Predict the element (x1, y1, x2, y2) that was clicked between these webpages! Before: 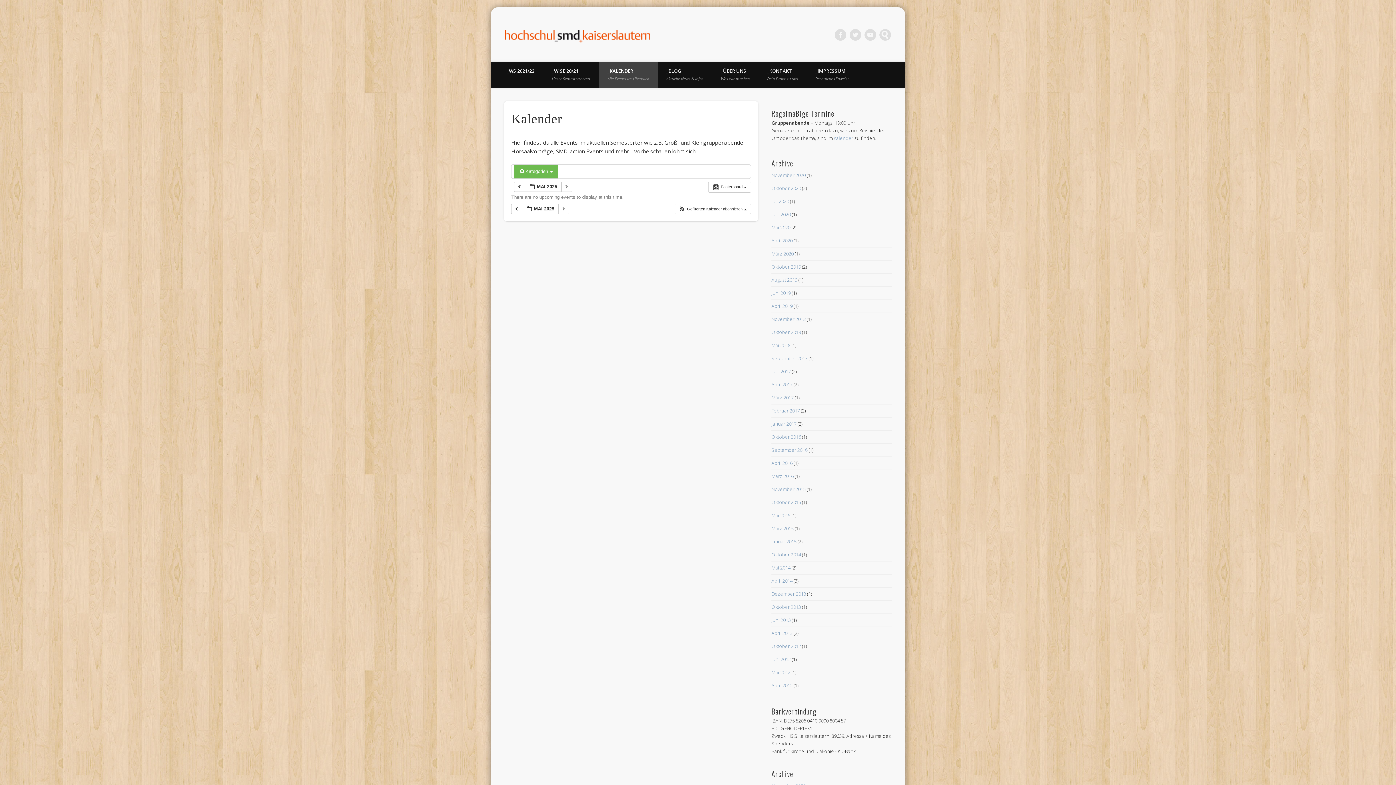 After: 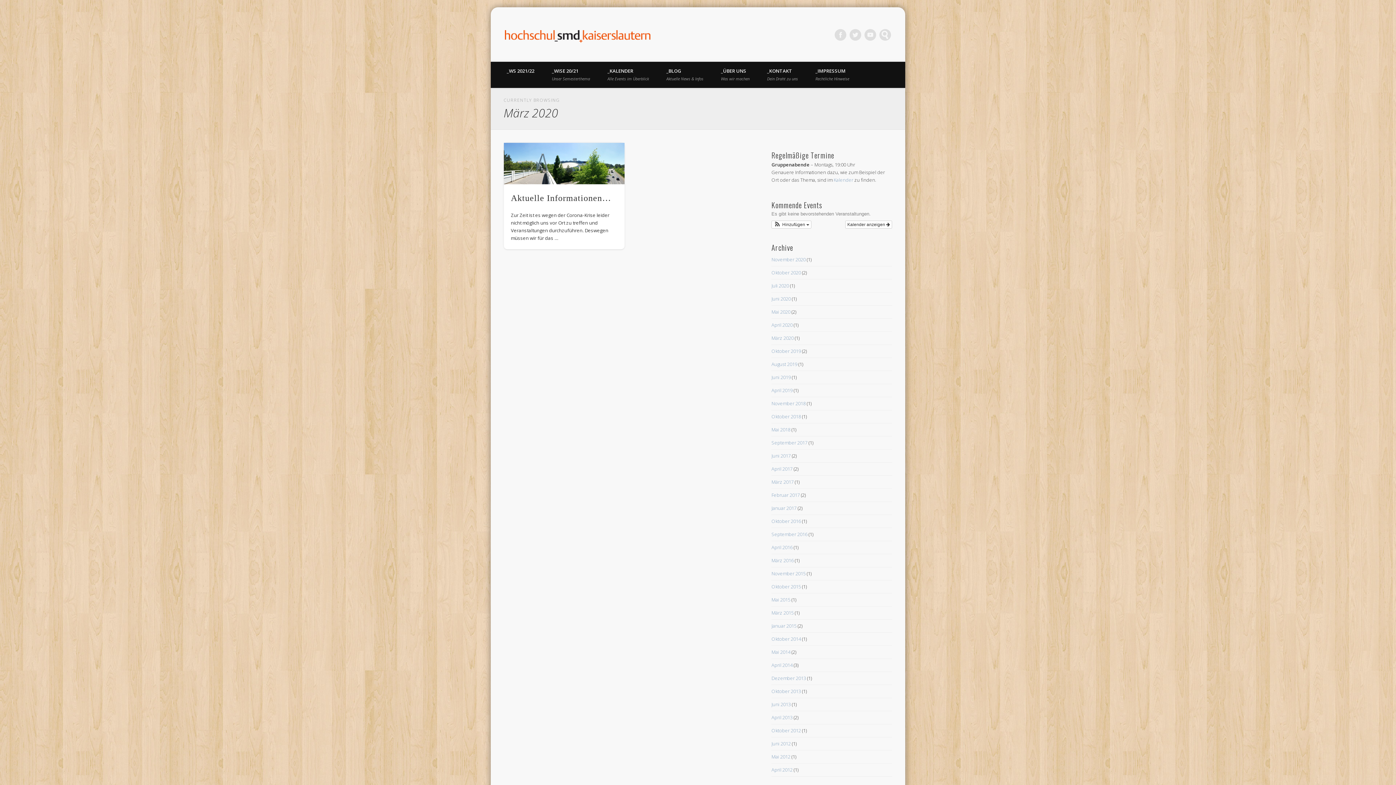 Action: bbox: (771, 250, 793, 257) label: März 2020